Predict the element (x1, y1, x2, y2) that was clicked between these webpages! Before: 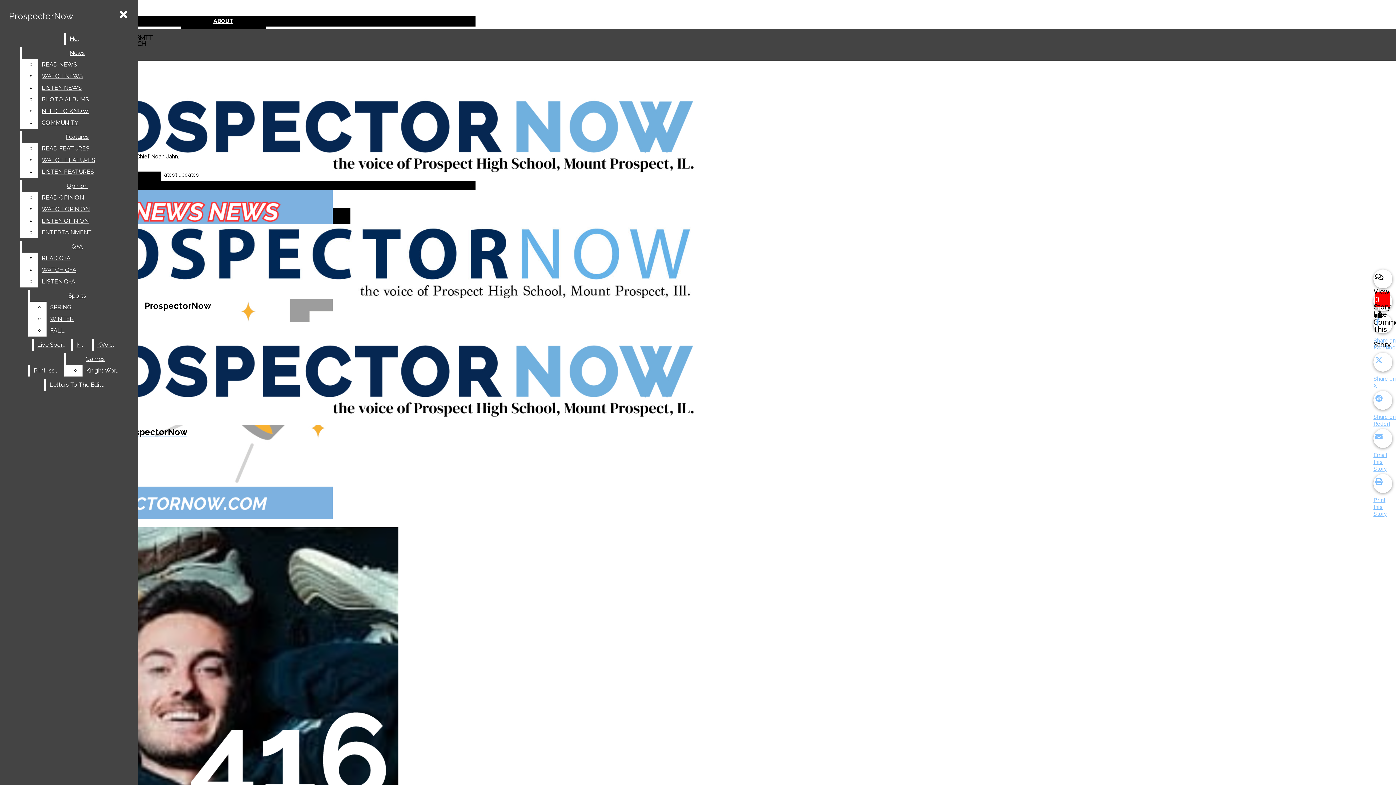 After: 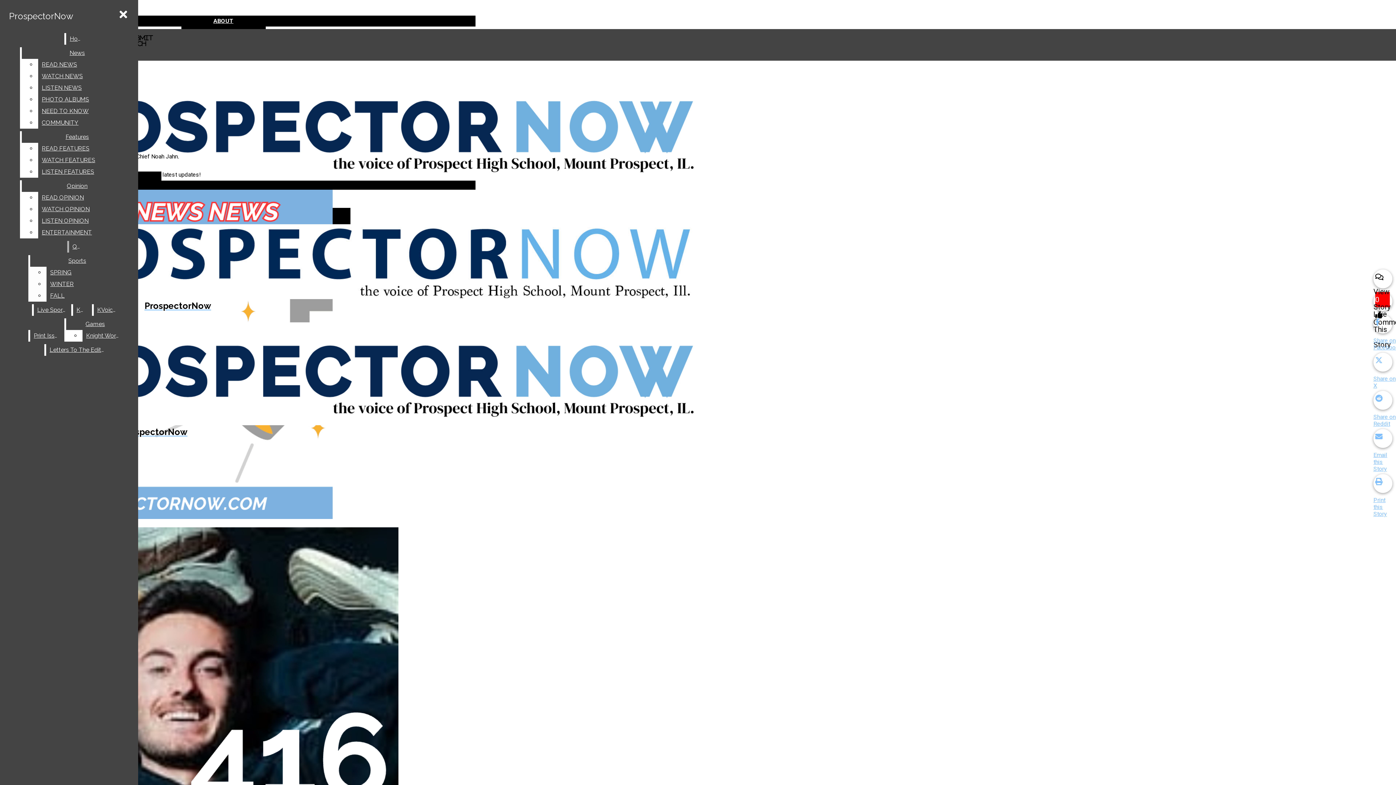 Action: bbox: (38, 264, 132, 276) label: WATCH Q+A